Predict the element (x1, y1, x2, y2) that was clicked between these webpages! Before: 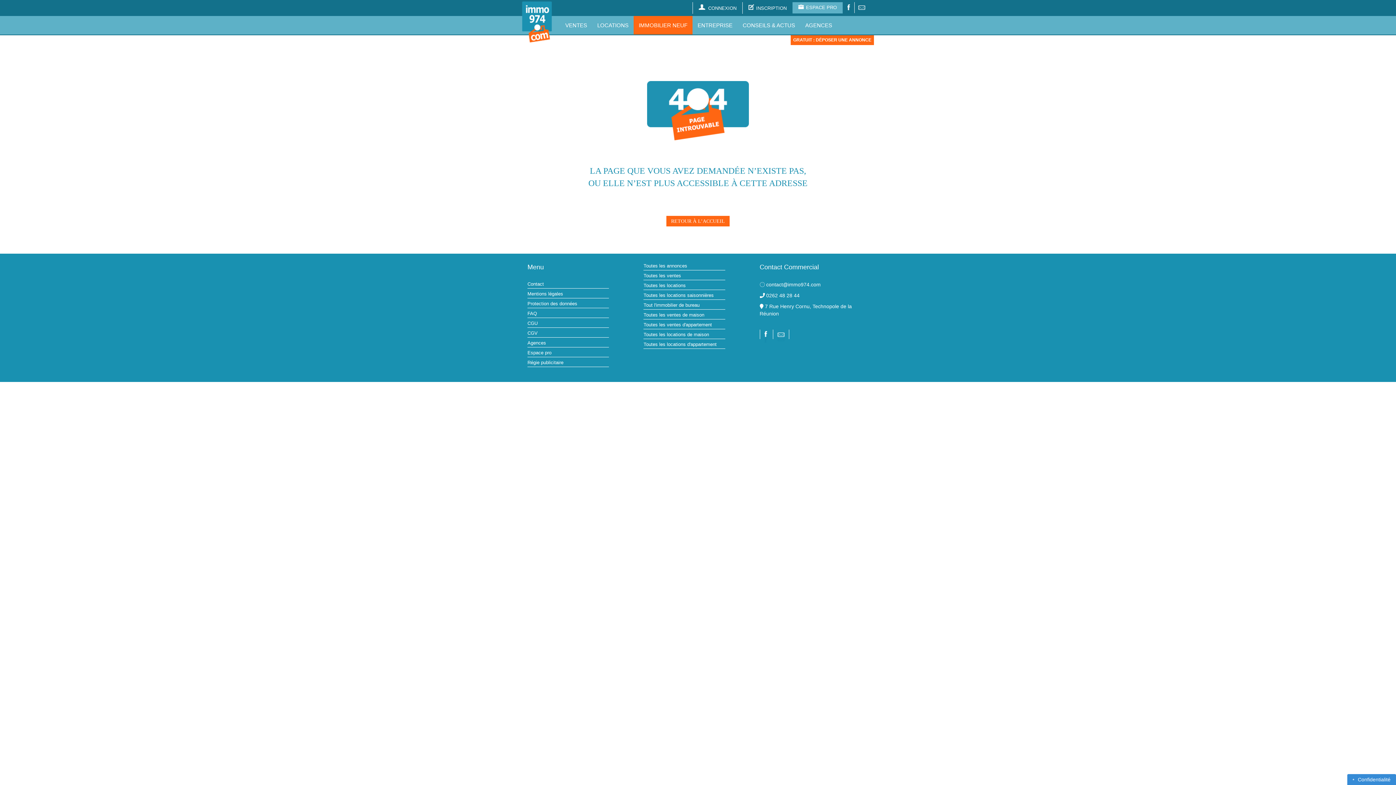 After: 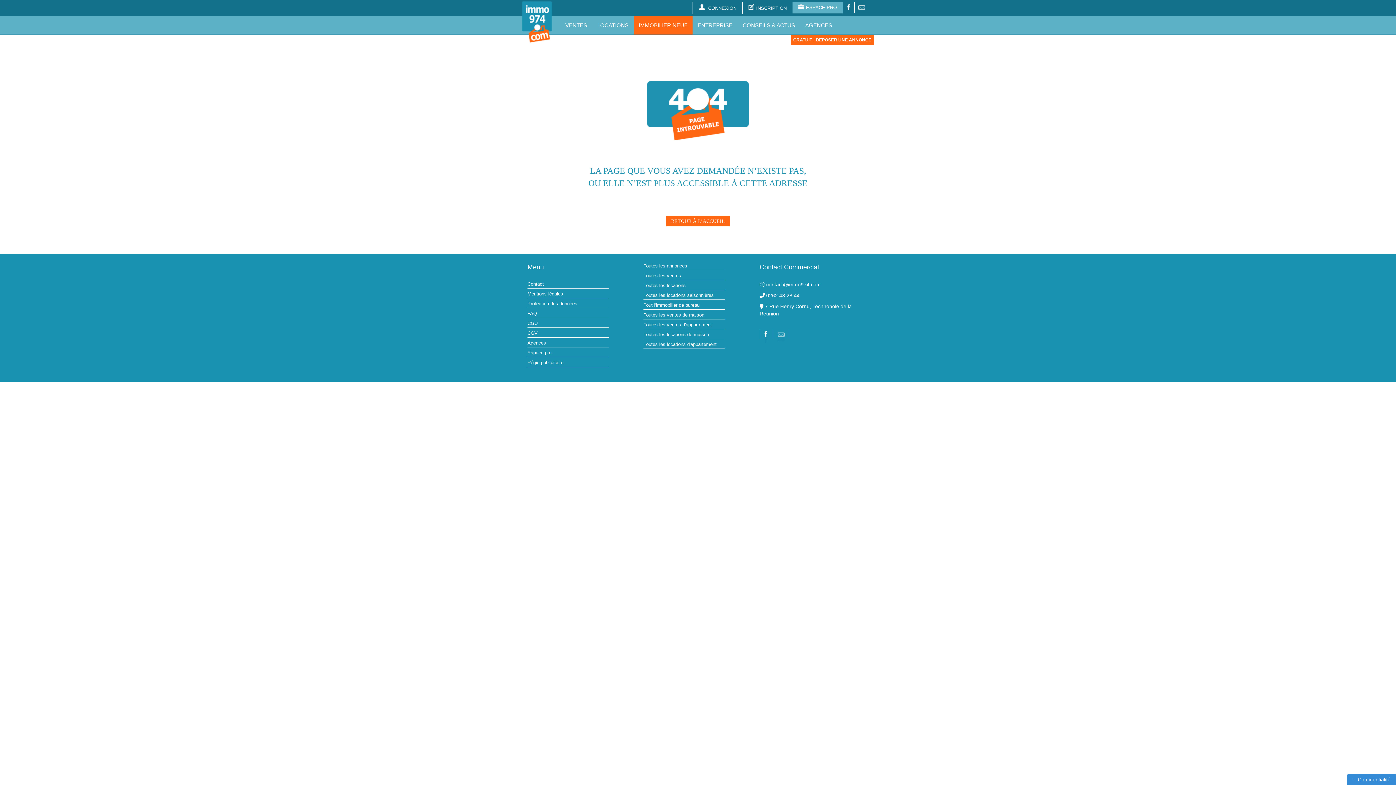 Action: label: Toutes les annonces bbox: (643, 262, 725, 270)